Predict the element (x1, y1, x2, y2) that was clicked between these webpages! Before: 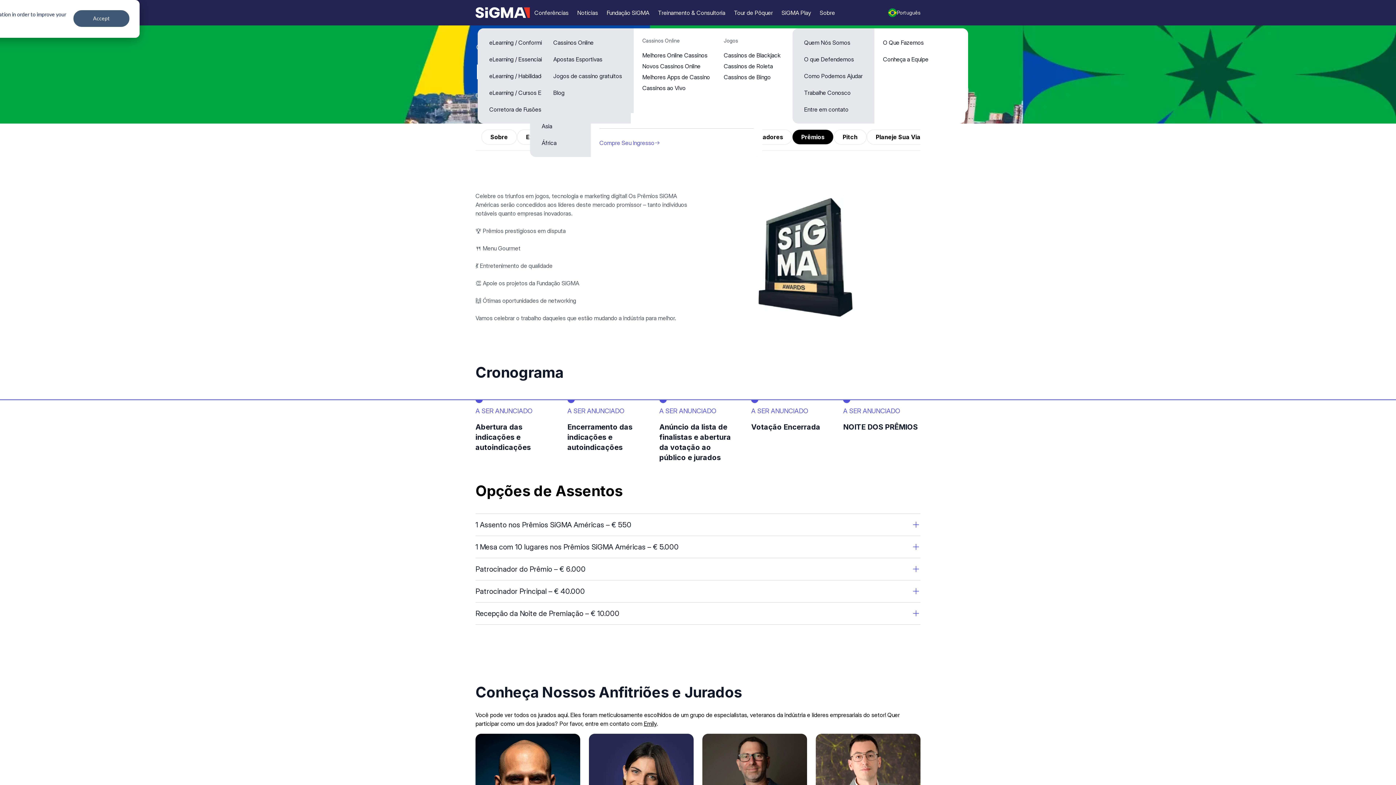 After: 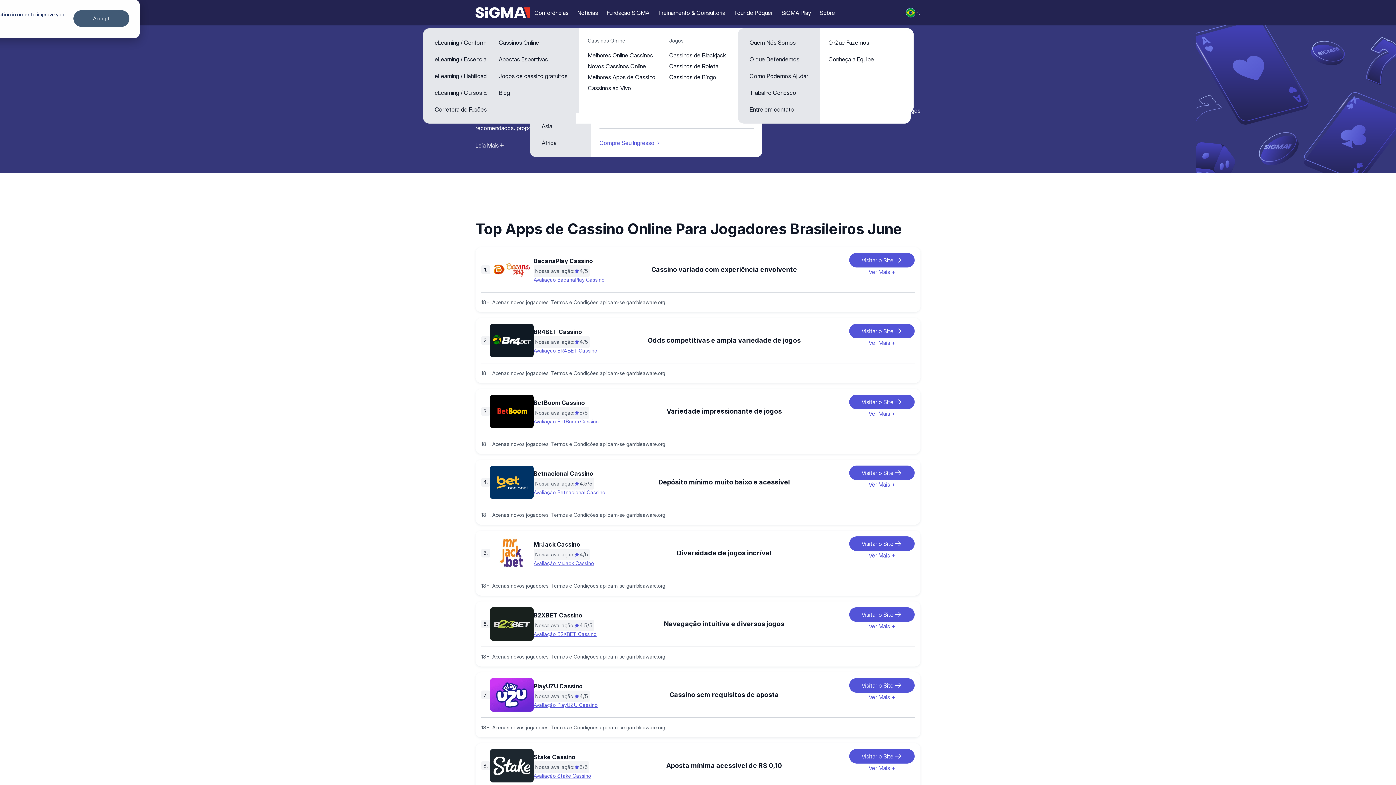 Action: label: Melhores Apps de Cassino bbox: (642, 73, 710, 80)